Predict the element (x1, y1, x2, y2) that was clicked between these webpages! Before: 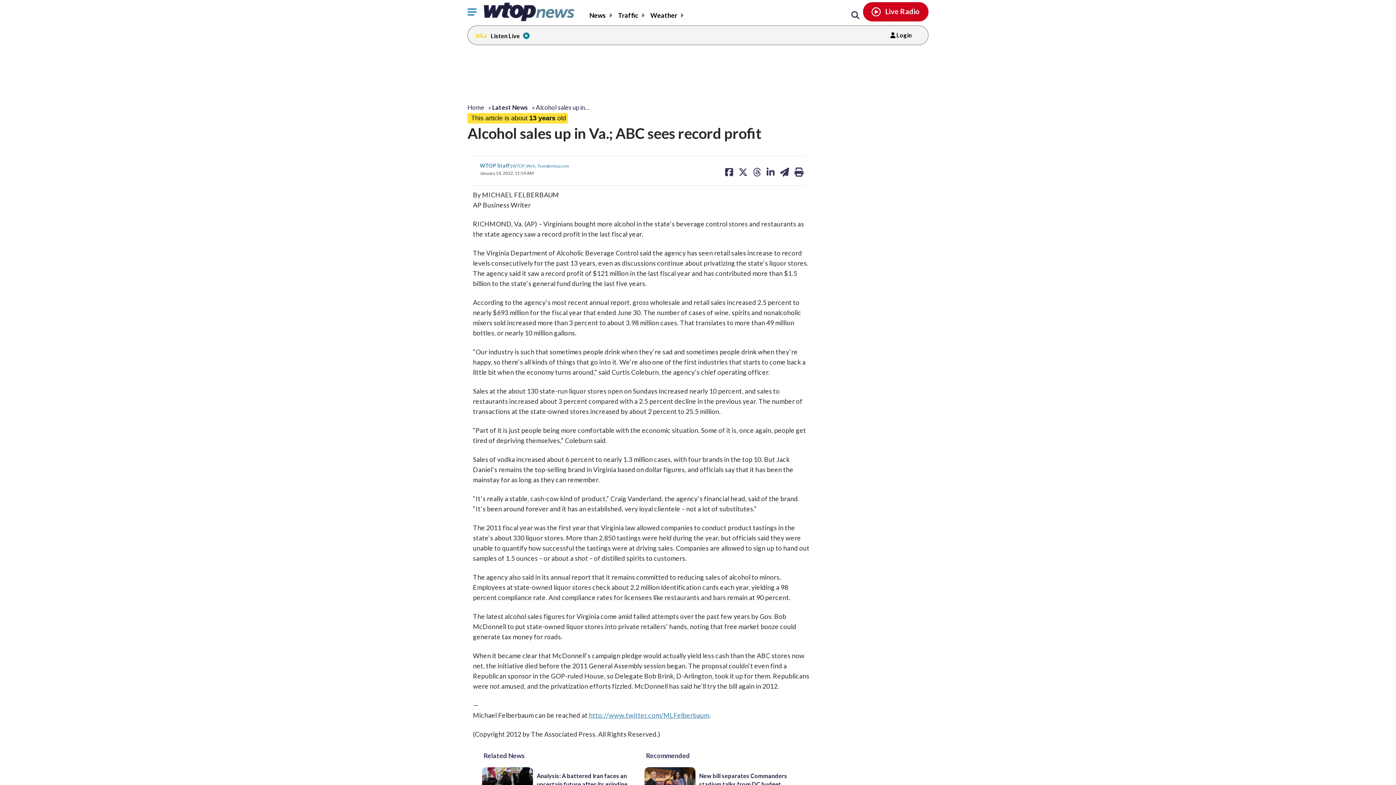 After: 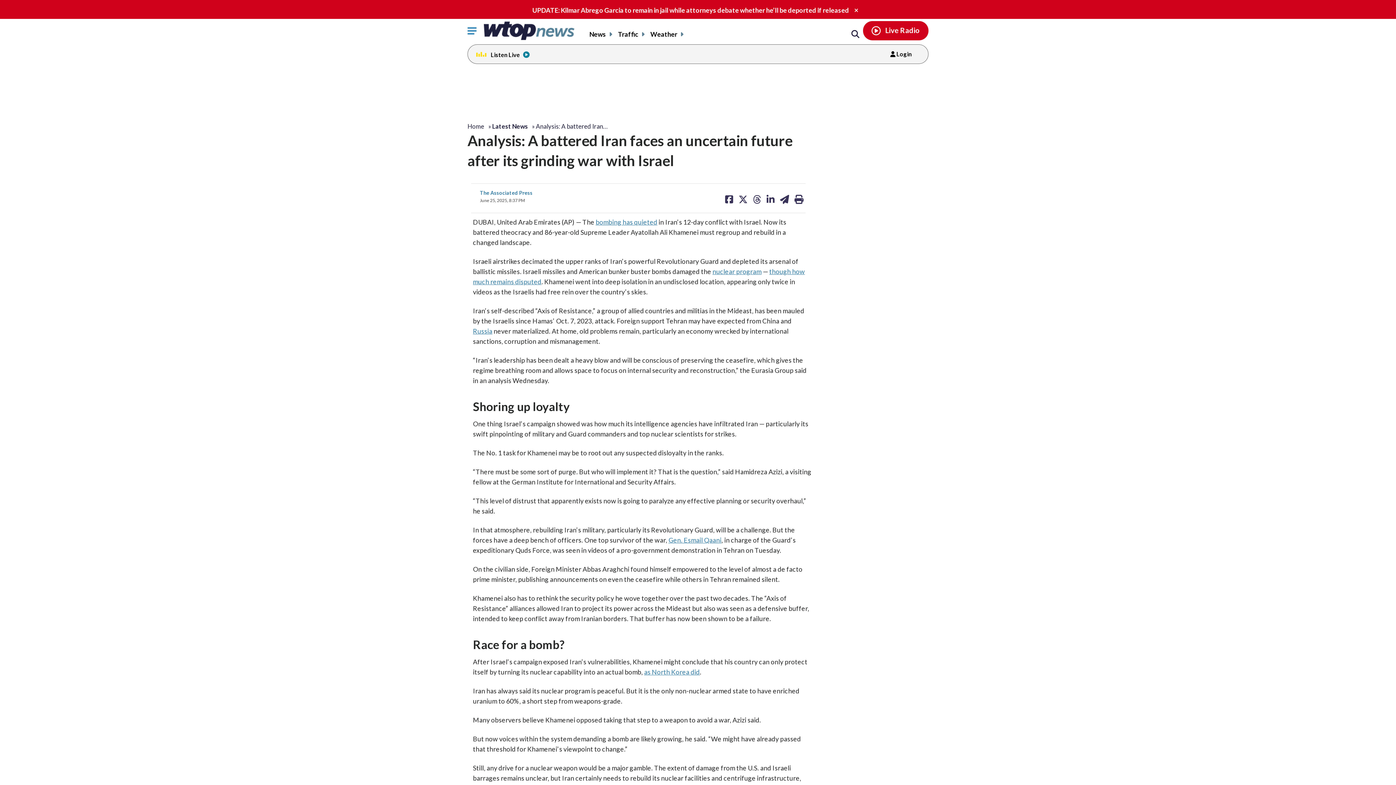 Action: label: Analysis: A battered Iran faces an uncertain future after its grinding war with Israel bbox: (536, 772, 627, 796)